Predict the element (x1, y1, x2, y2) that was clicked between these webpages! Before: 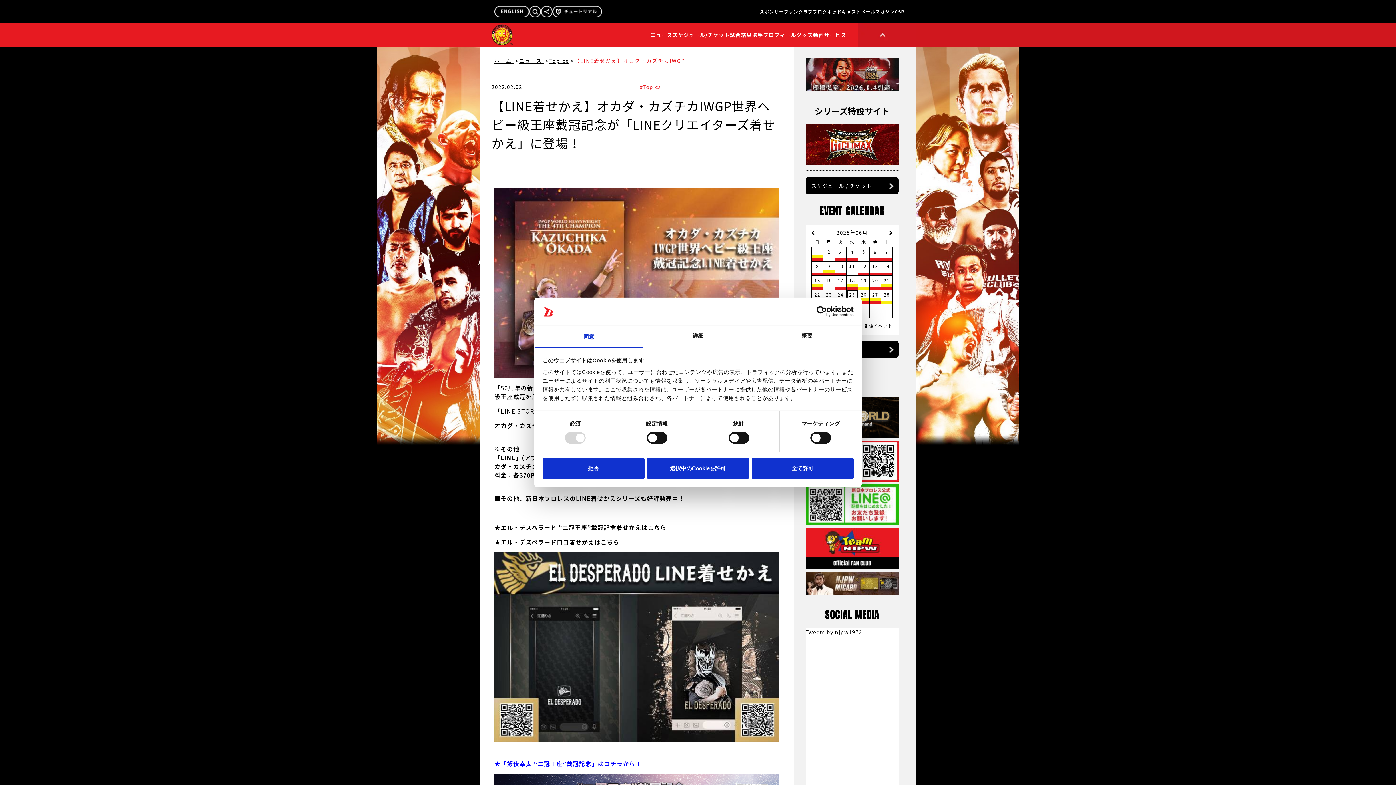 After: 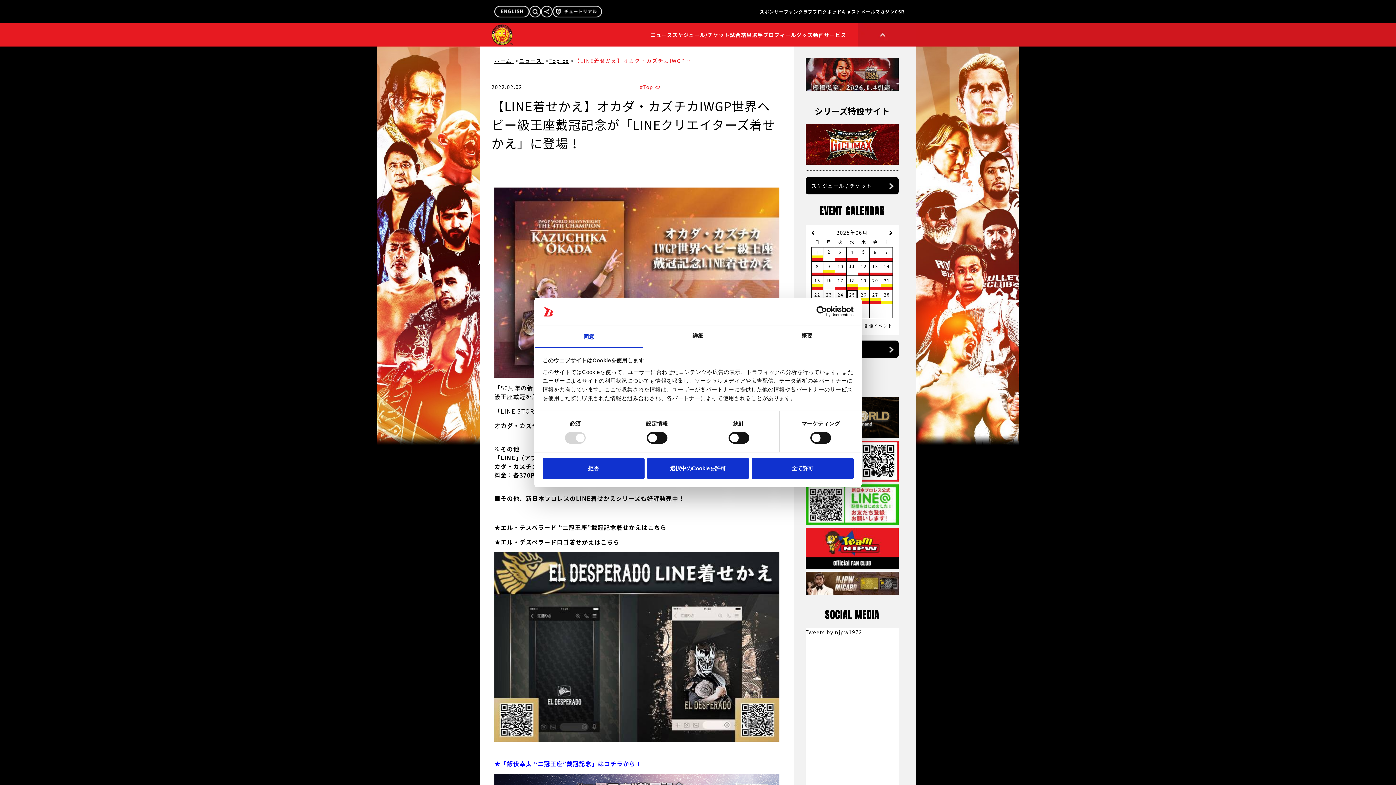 Action: bbox: (805, 571, 898, 595)